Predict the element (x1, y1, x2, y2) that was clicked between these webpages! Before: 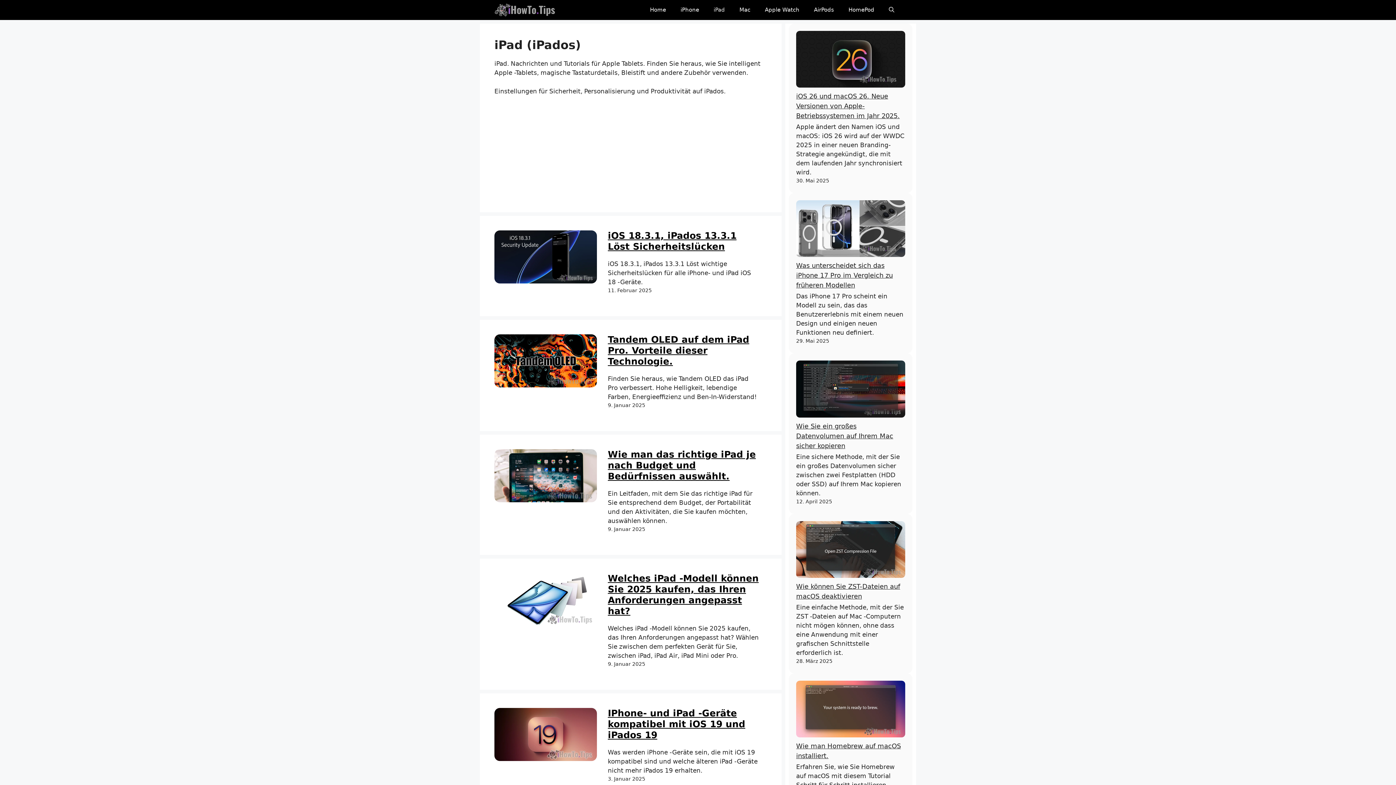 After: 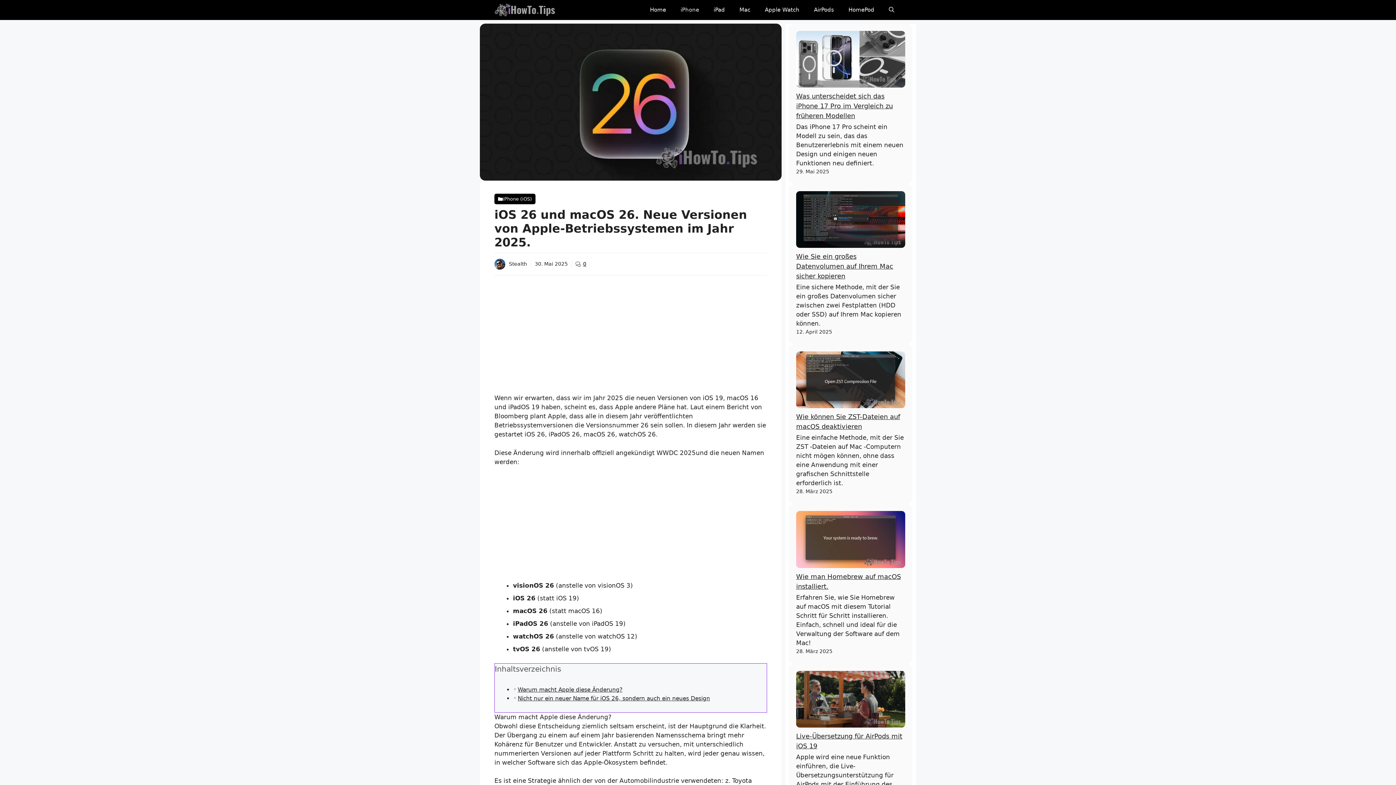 Action: label: iOS 26 und macOS 26. Neue Versionen von Apple-Betriebssystemen im Jahr 2025. bbox: (796, 92, 900, 119)